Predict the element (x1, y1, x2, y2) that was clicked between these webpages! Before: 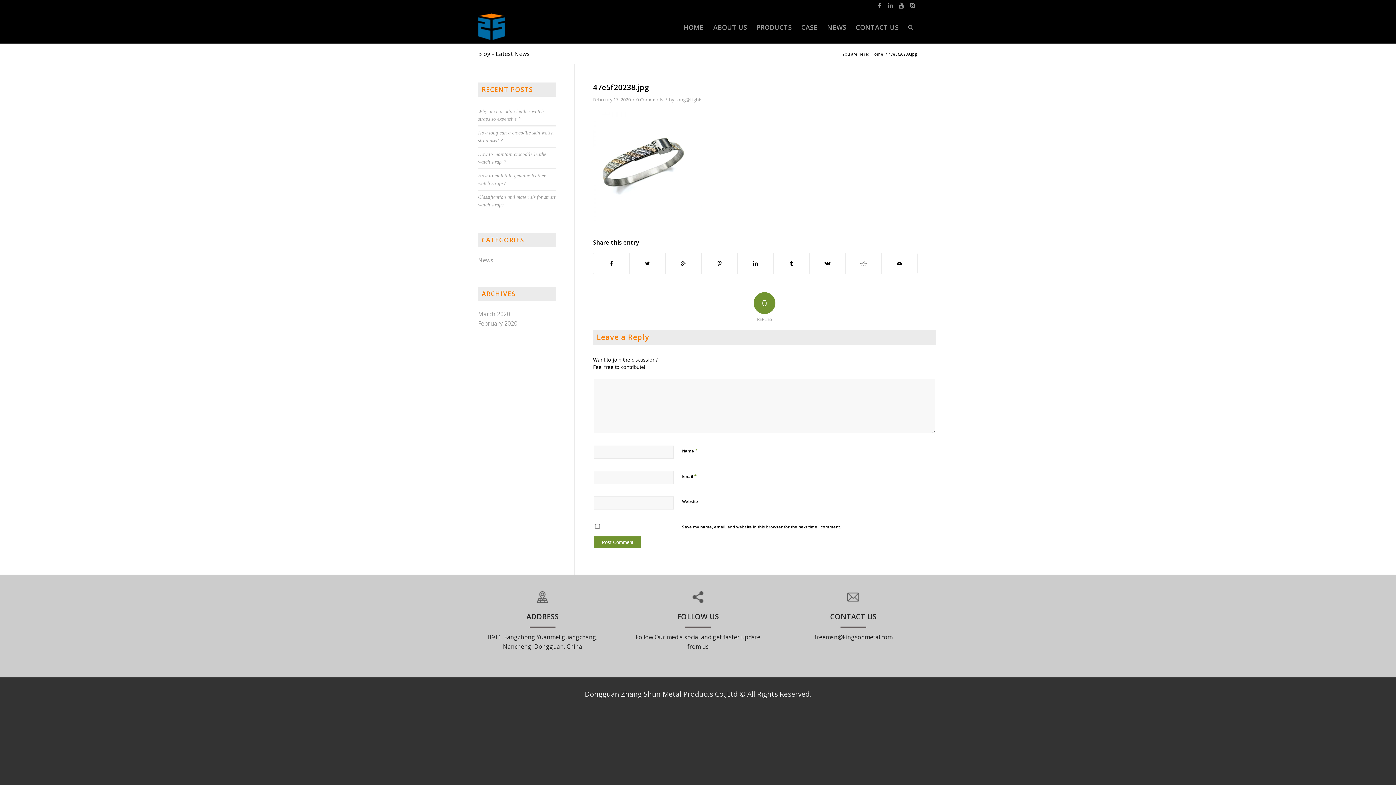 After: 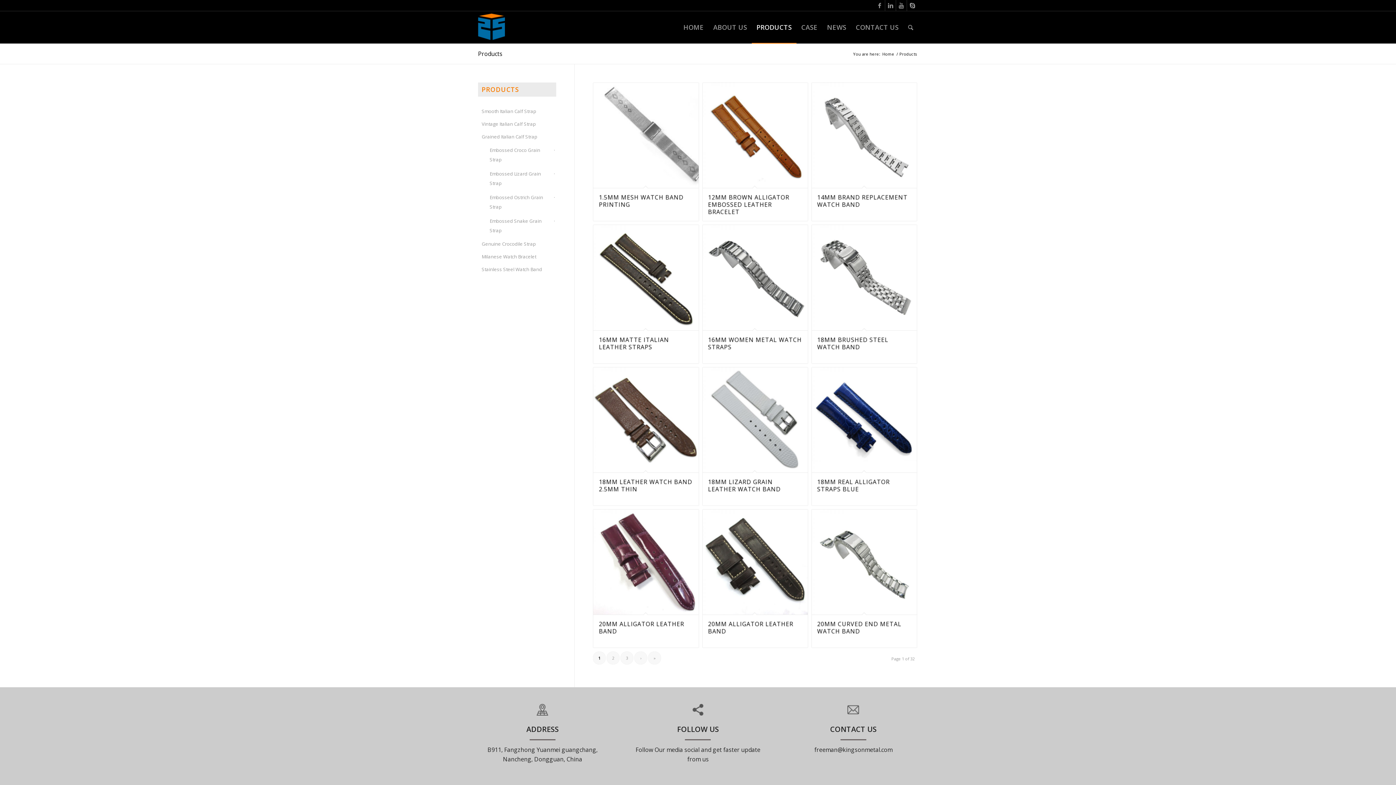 Action: bbox: (752, 11, 796, 43) label: PRODUCTS